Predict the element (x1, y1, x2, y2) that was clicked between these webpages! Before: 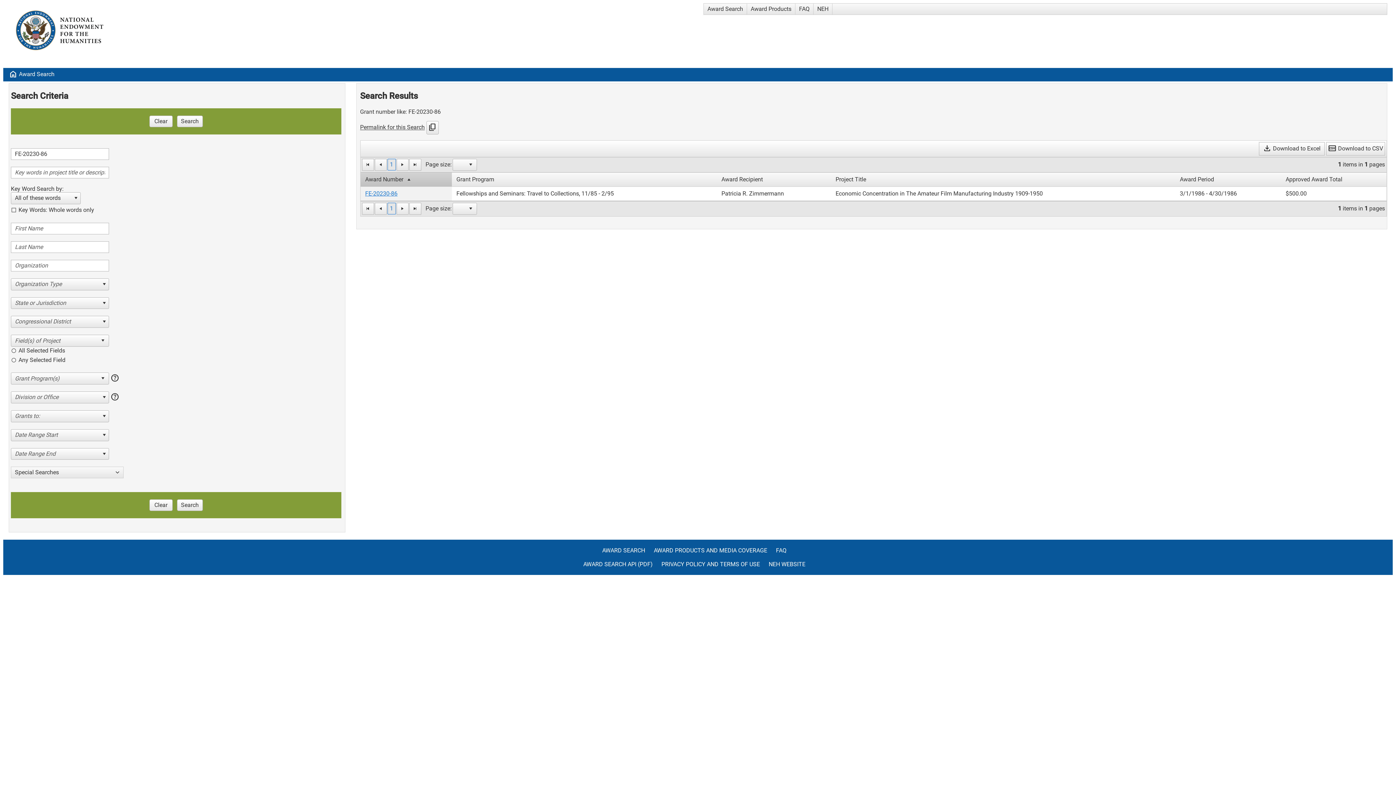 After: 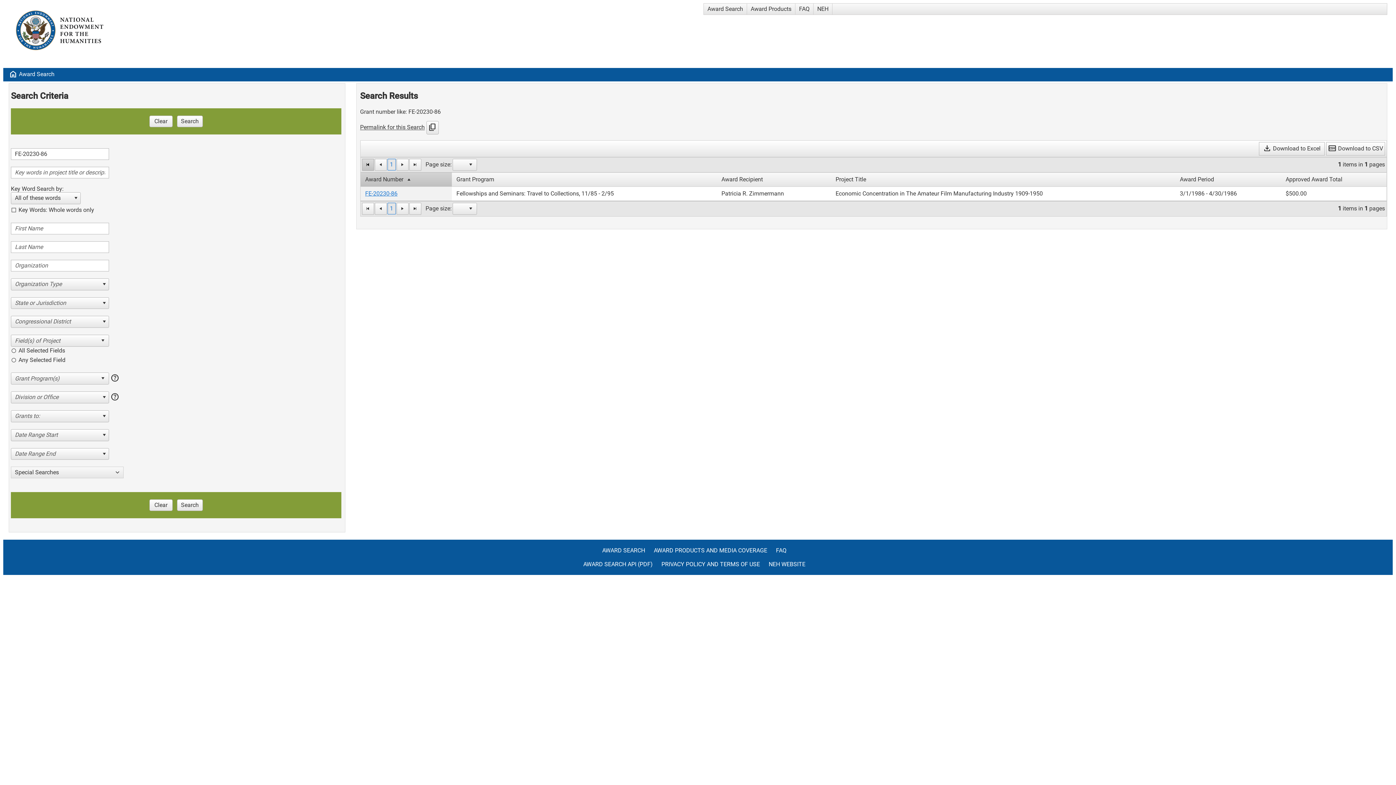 Action: bbox: (362, 158, 374, 170)